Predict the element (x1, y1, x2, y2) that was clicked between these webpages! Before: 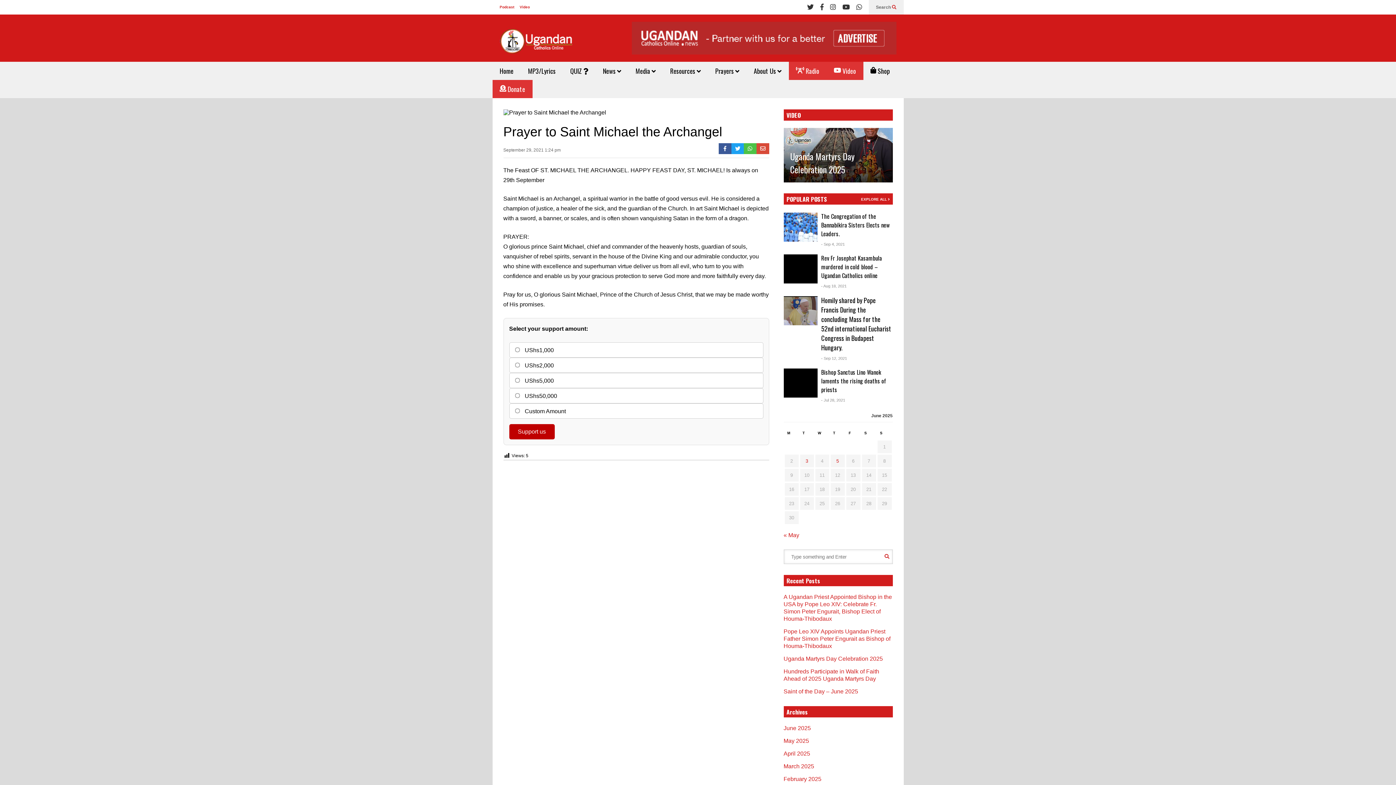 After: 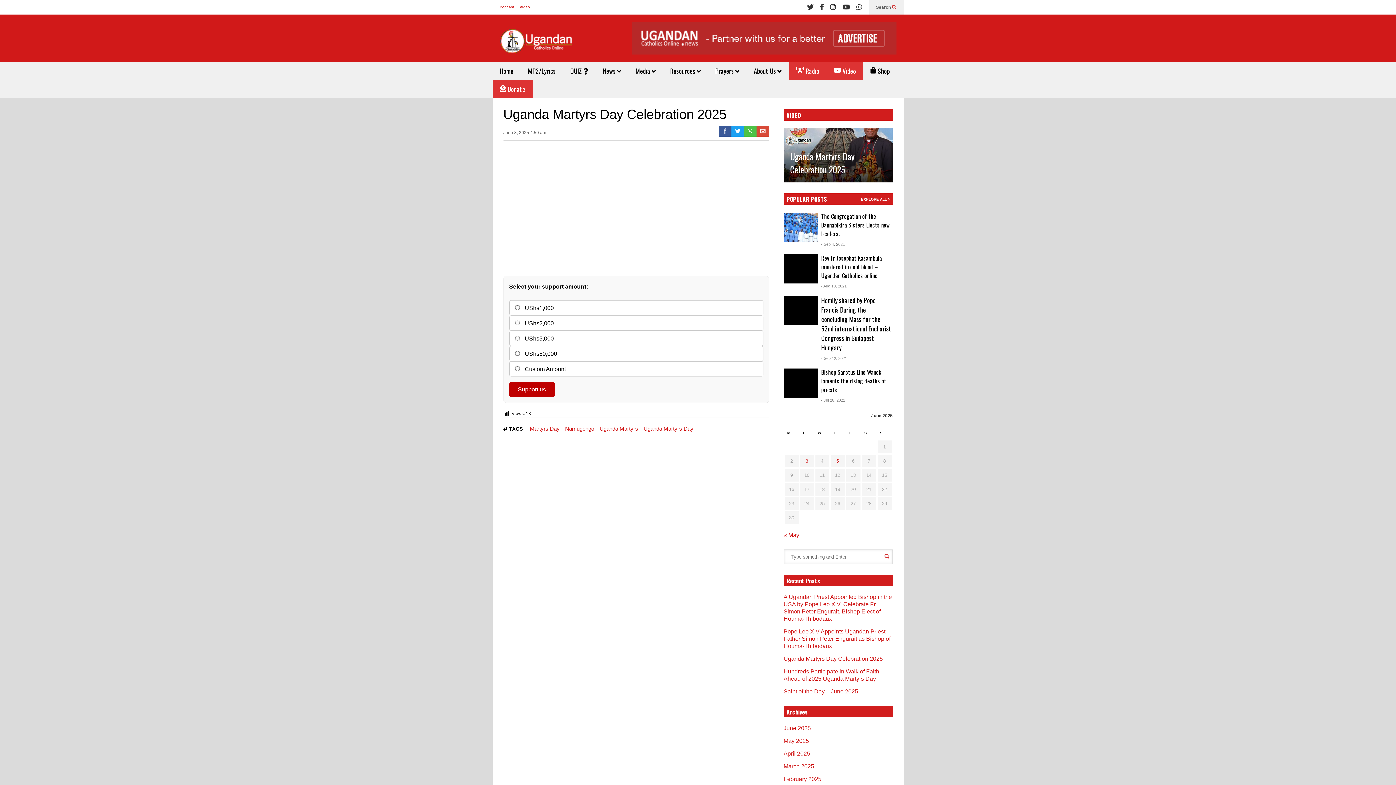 Action: bbox: (783, 656, 883, 662) label: Uganda Martyrs Day Celebration 2025